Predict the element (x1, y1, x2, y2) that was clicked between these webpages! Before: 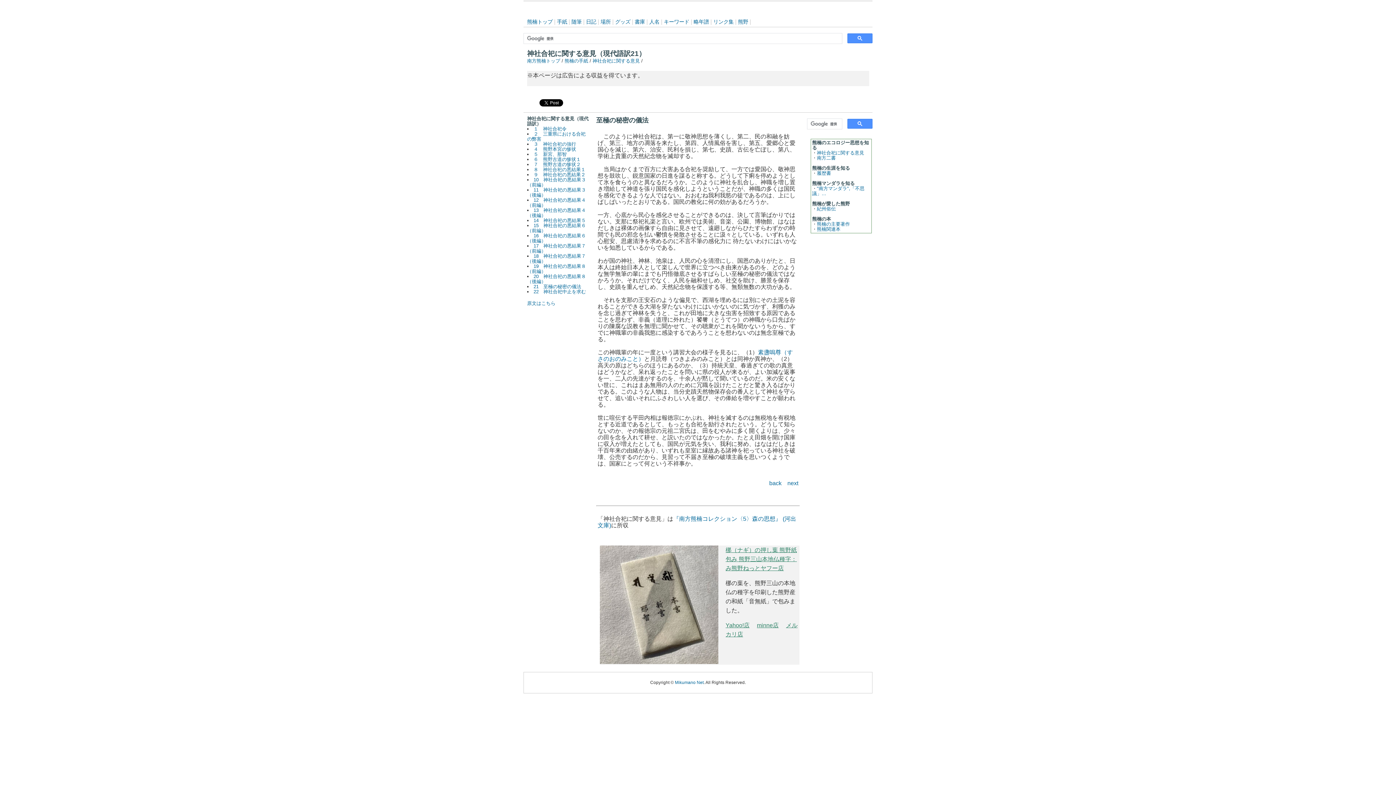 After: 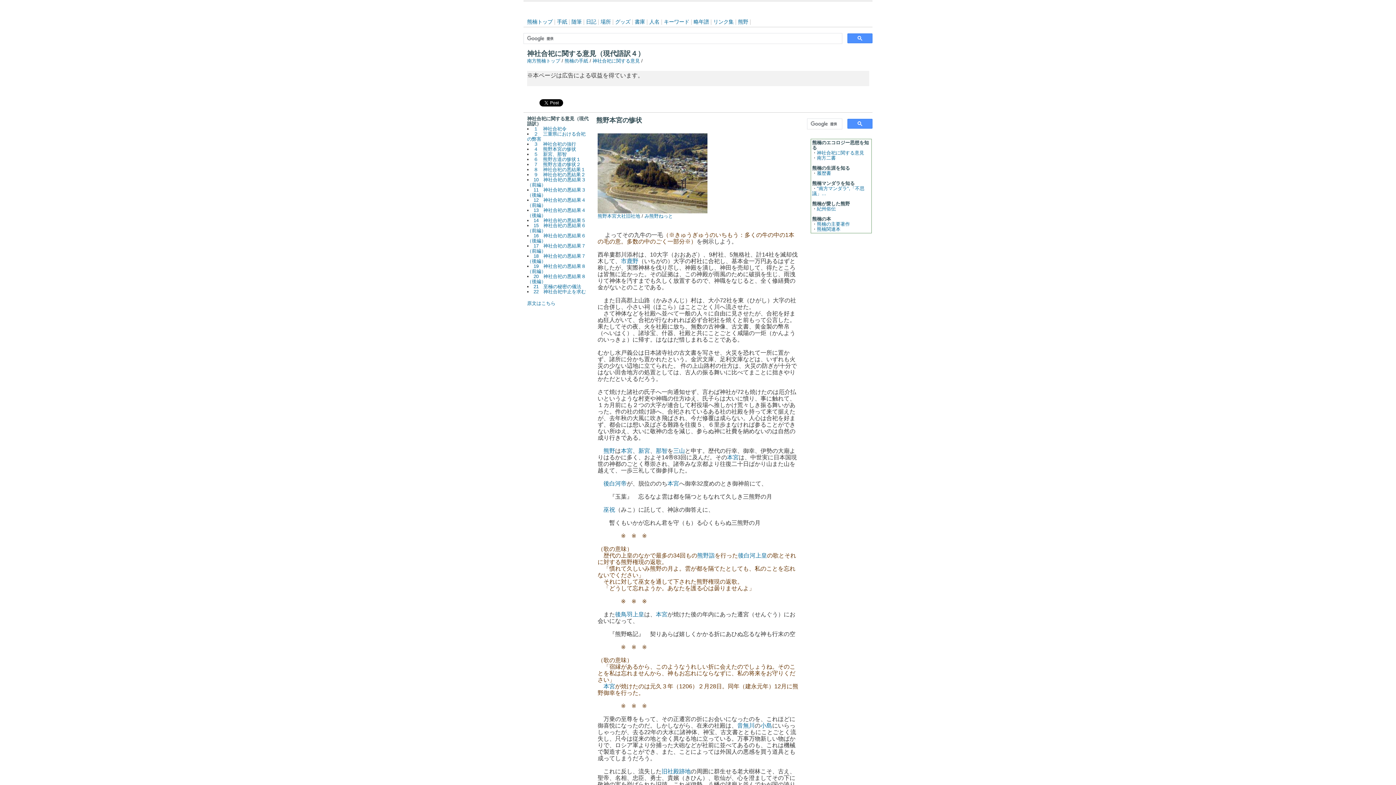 Action: label: ４　熊野本宮の惨状 bbox: (533, 146, 576, 152)